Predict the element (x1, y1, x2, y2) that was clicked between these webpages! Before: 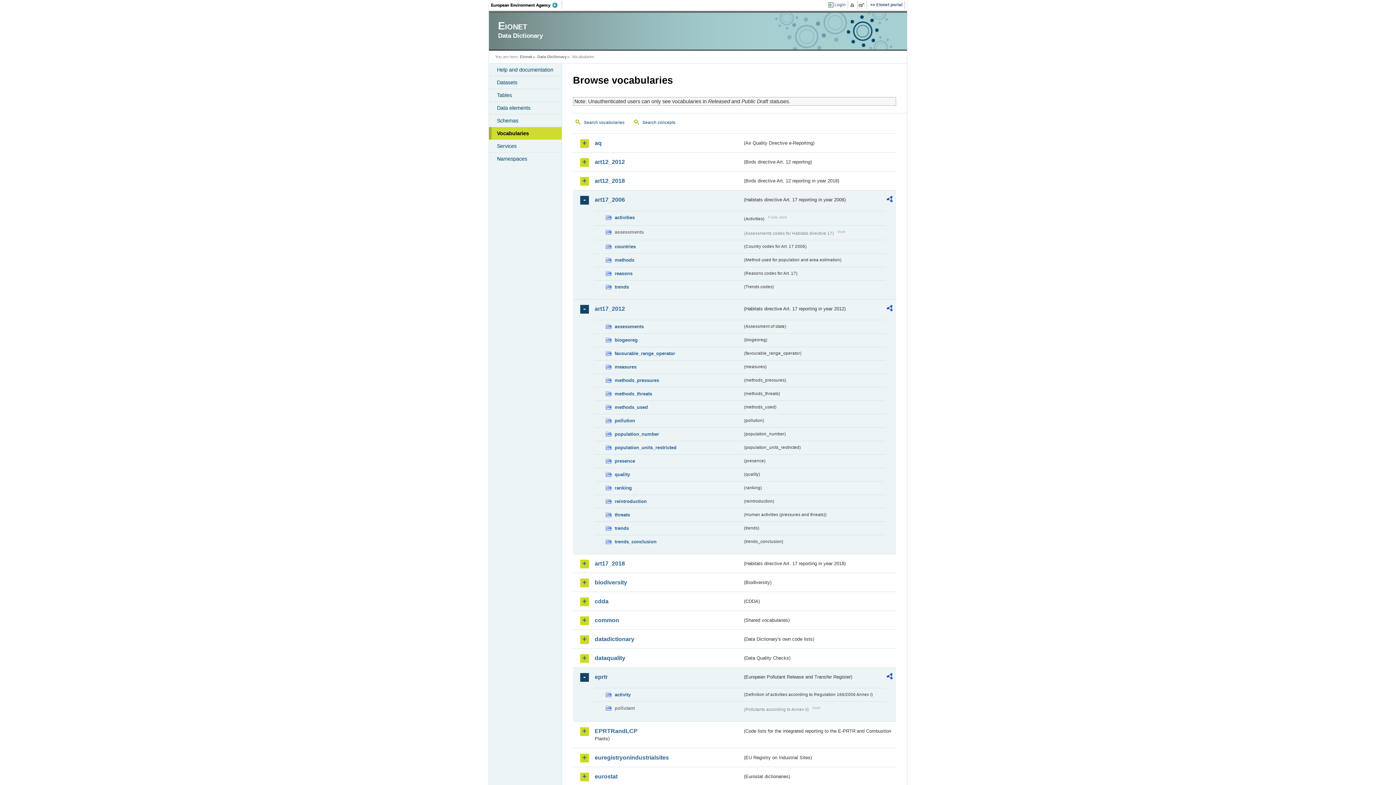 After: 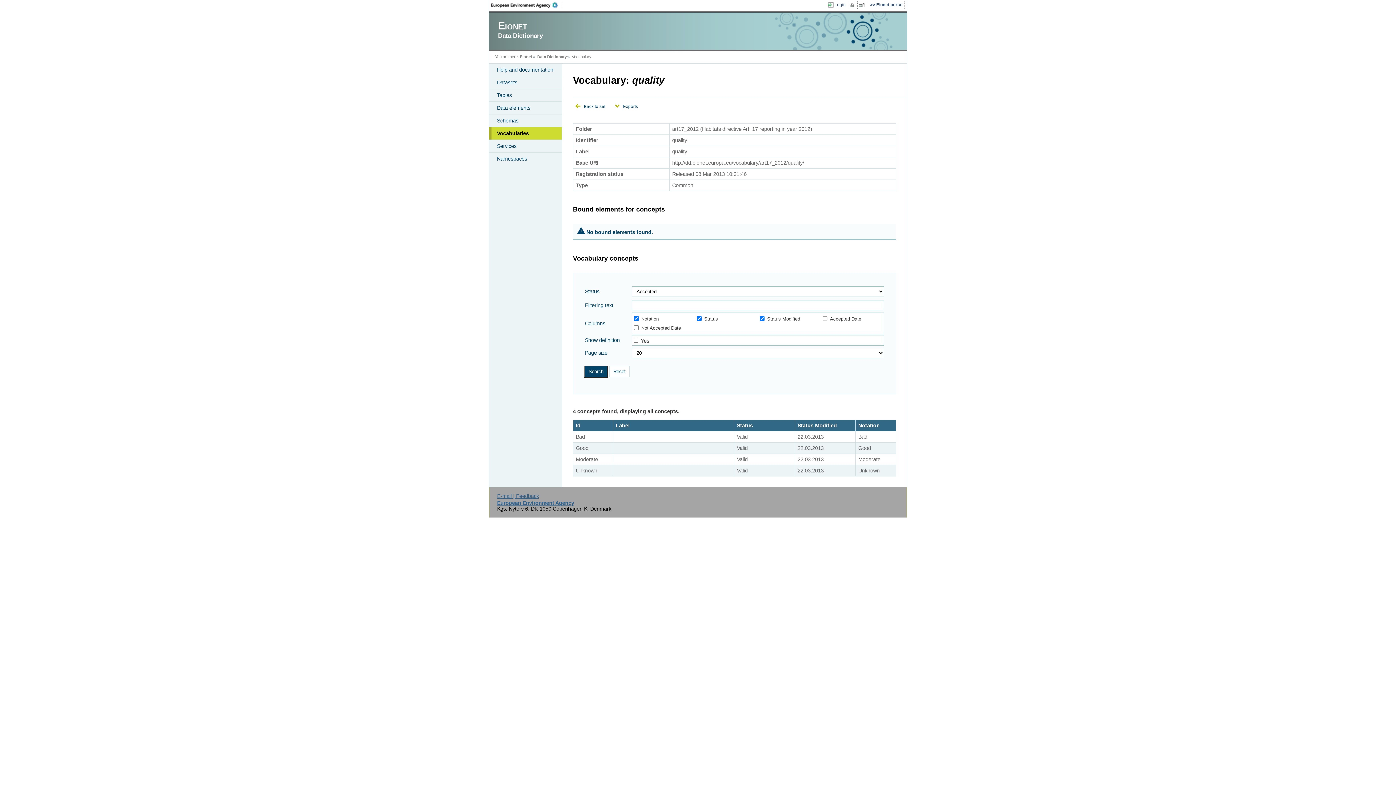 Action: label: quality bbox: (605, 470, 742, 478)